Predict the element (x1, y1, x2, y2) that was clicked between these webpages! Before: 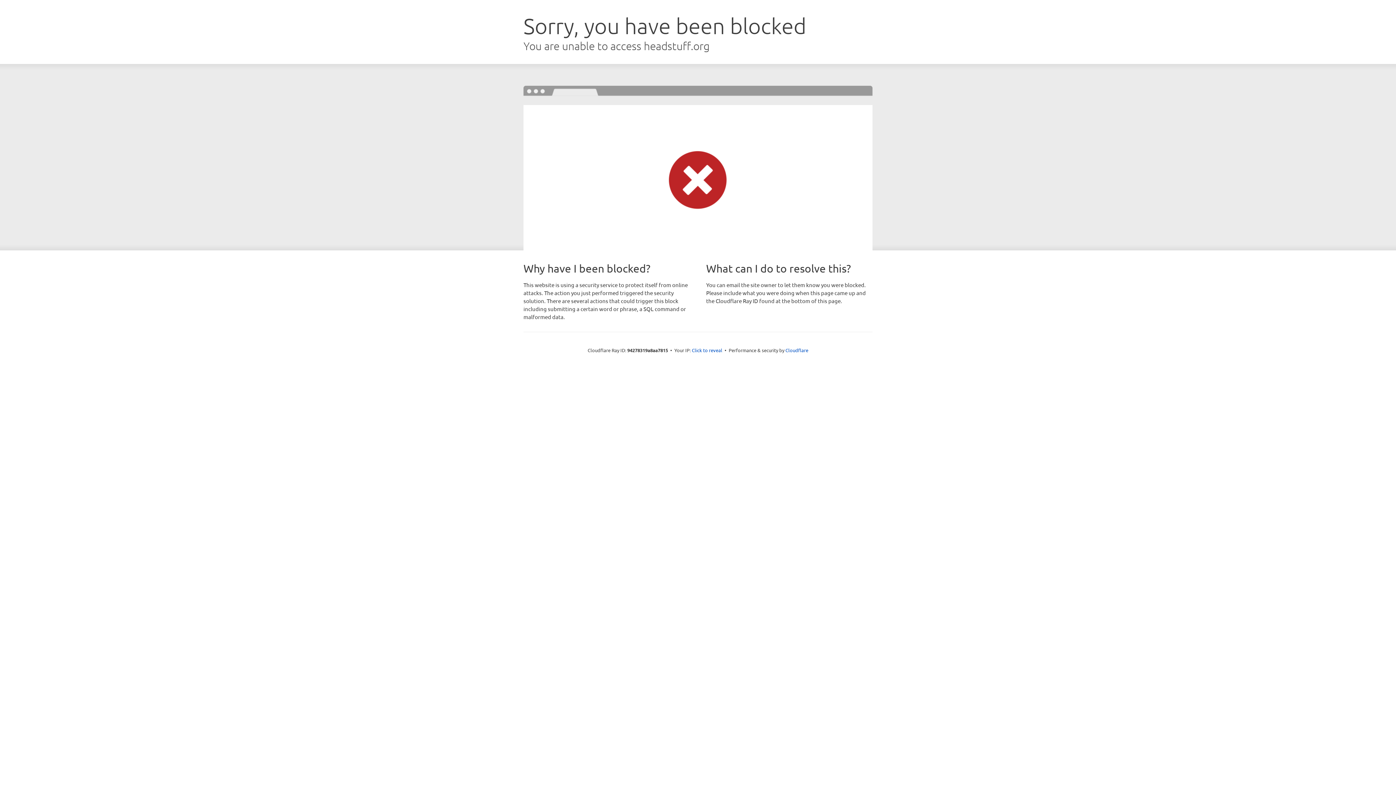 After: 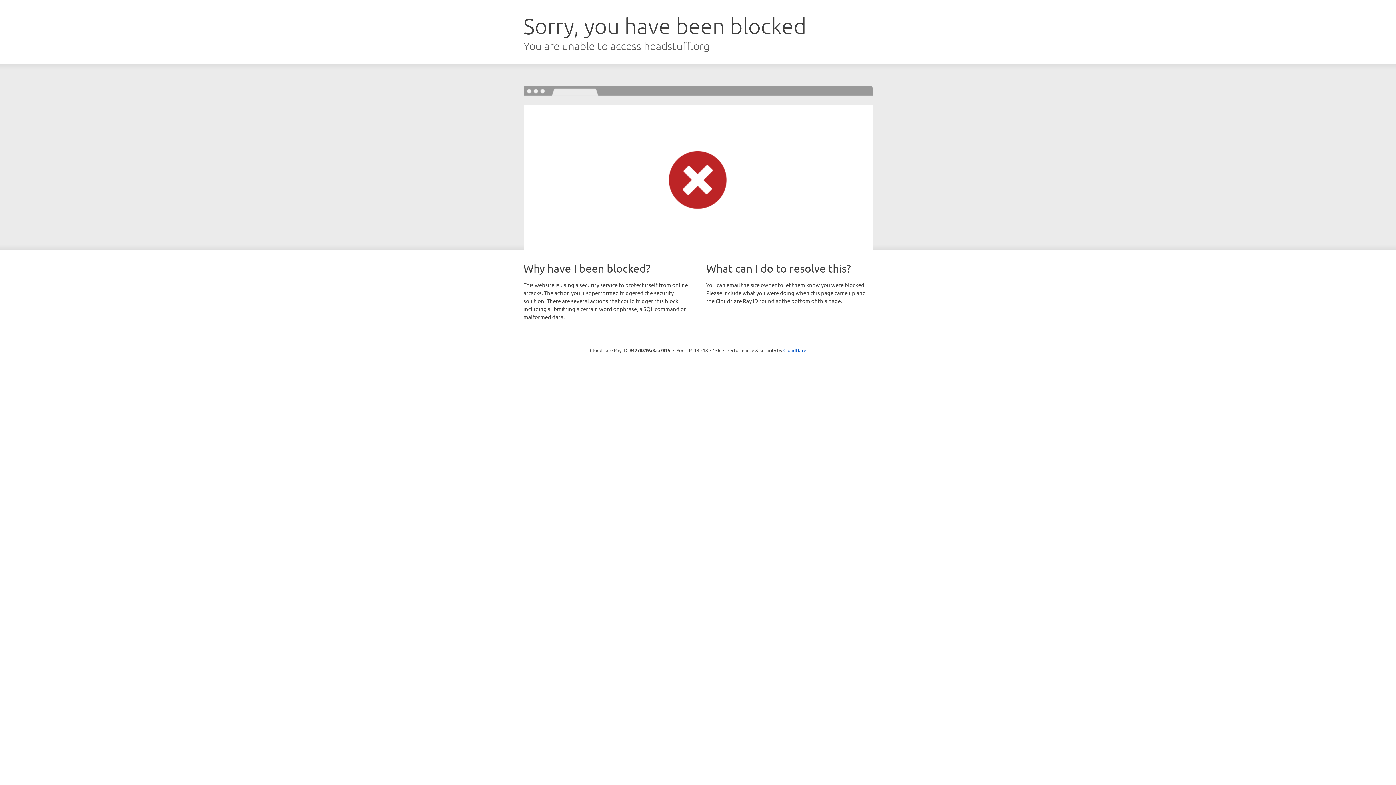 Action: label: Click to reveal bbox: (692, 346, 722, 353)